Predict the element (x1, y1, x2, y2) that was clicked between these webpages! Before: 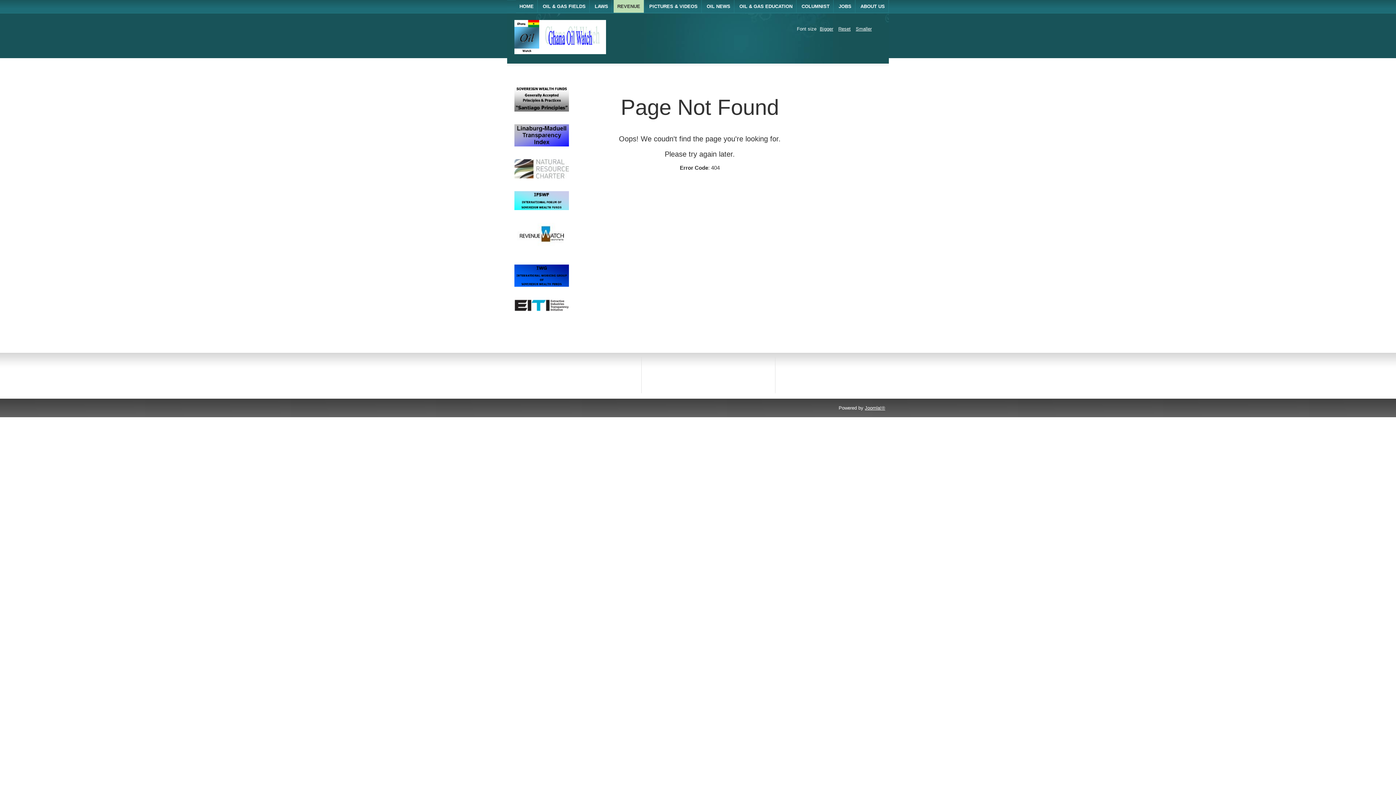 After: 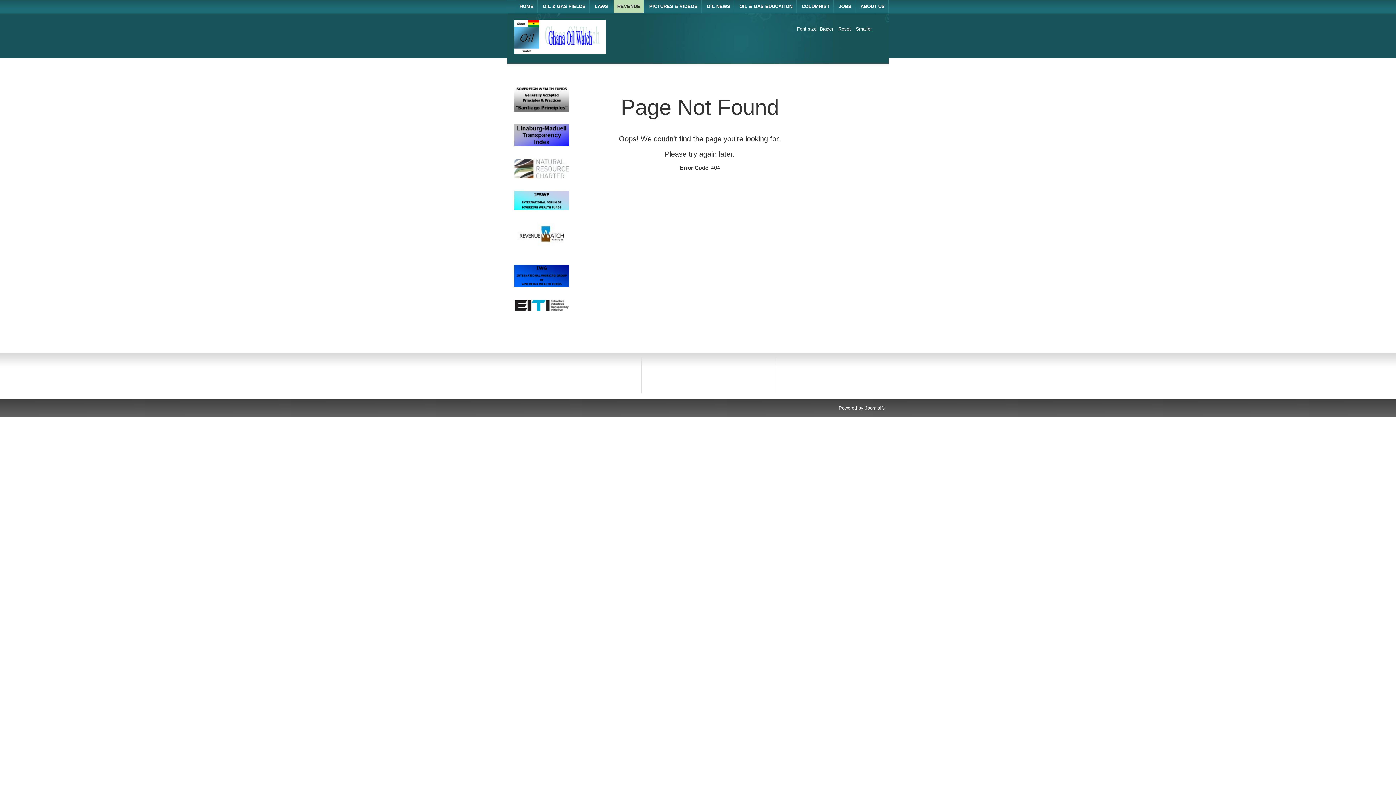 Action: bbox: (514, 205, 569, 211)